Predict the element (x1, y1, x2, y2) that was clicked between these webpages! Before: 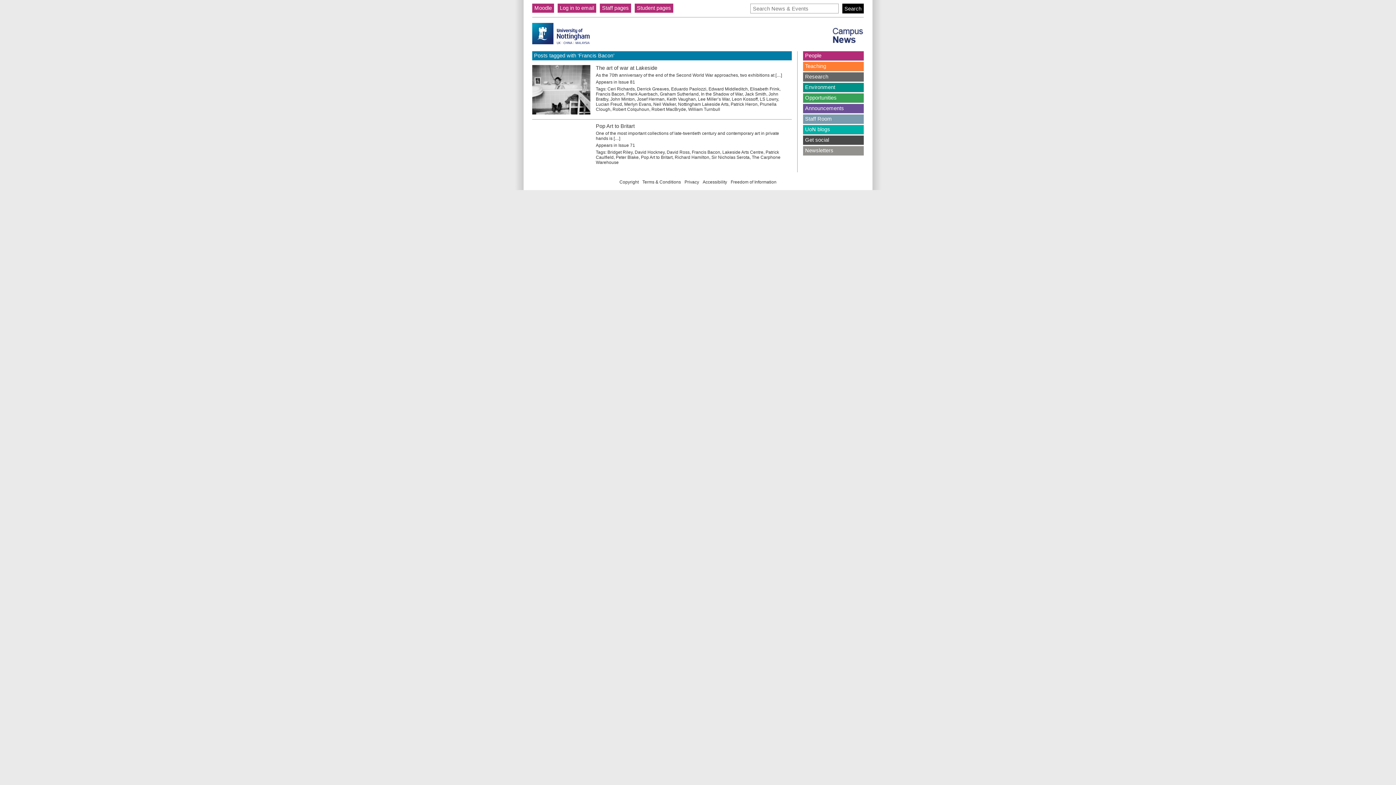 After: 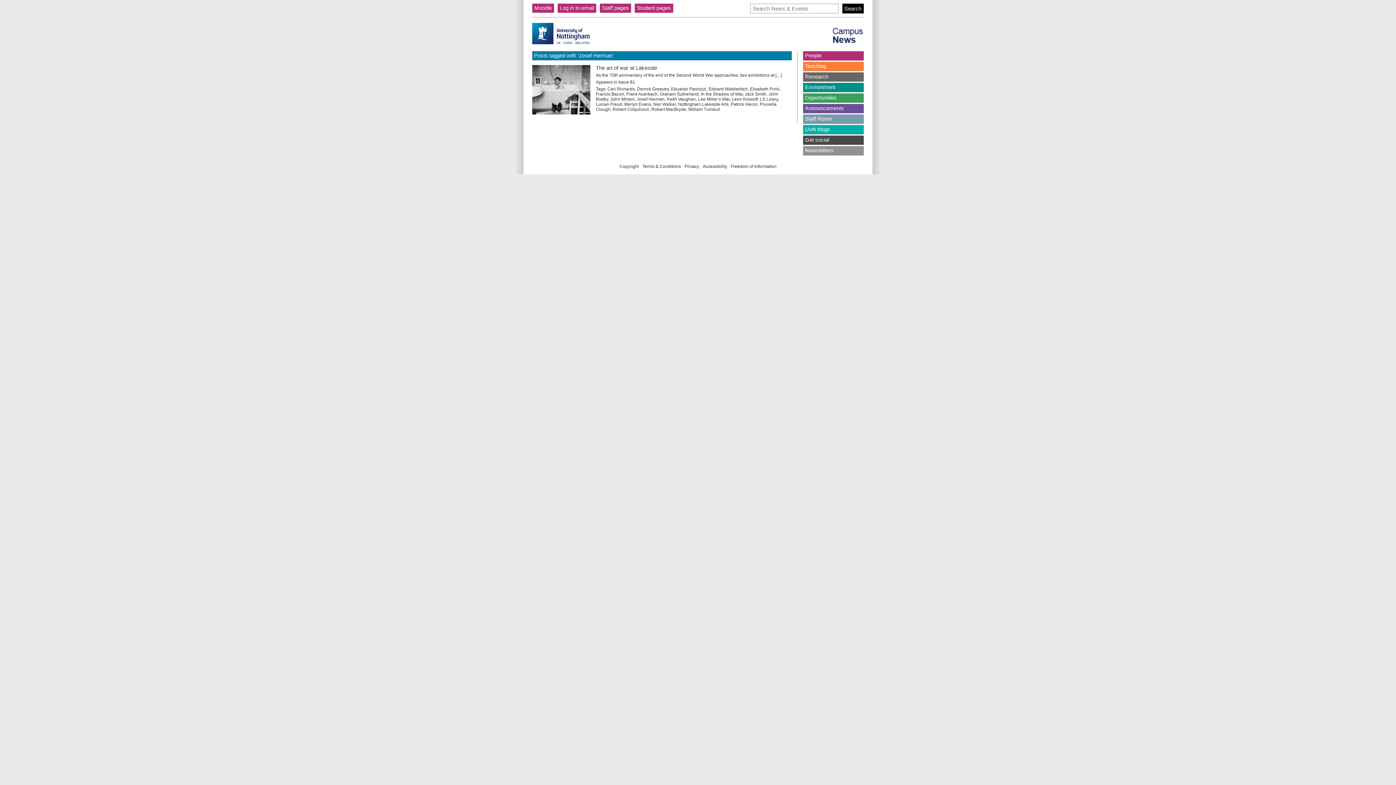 Action: label: Josef Herman bbox: (637, 96, 664, 101)